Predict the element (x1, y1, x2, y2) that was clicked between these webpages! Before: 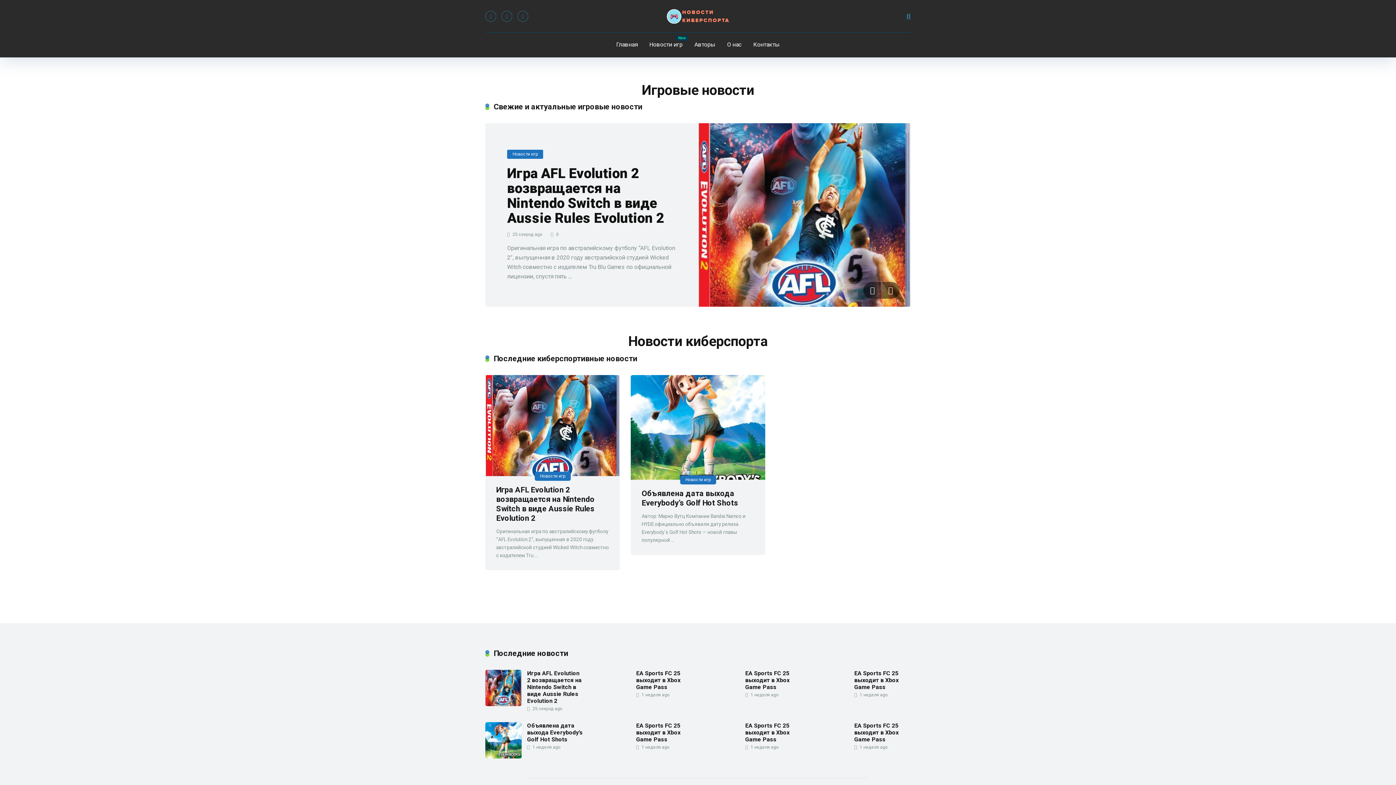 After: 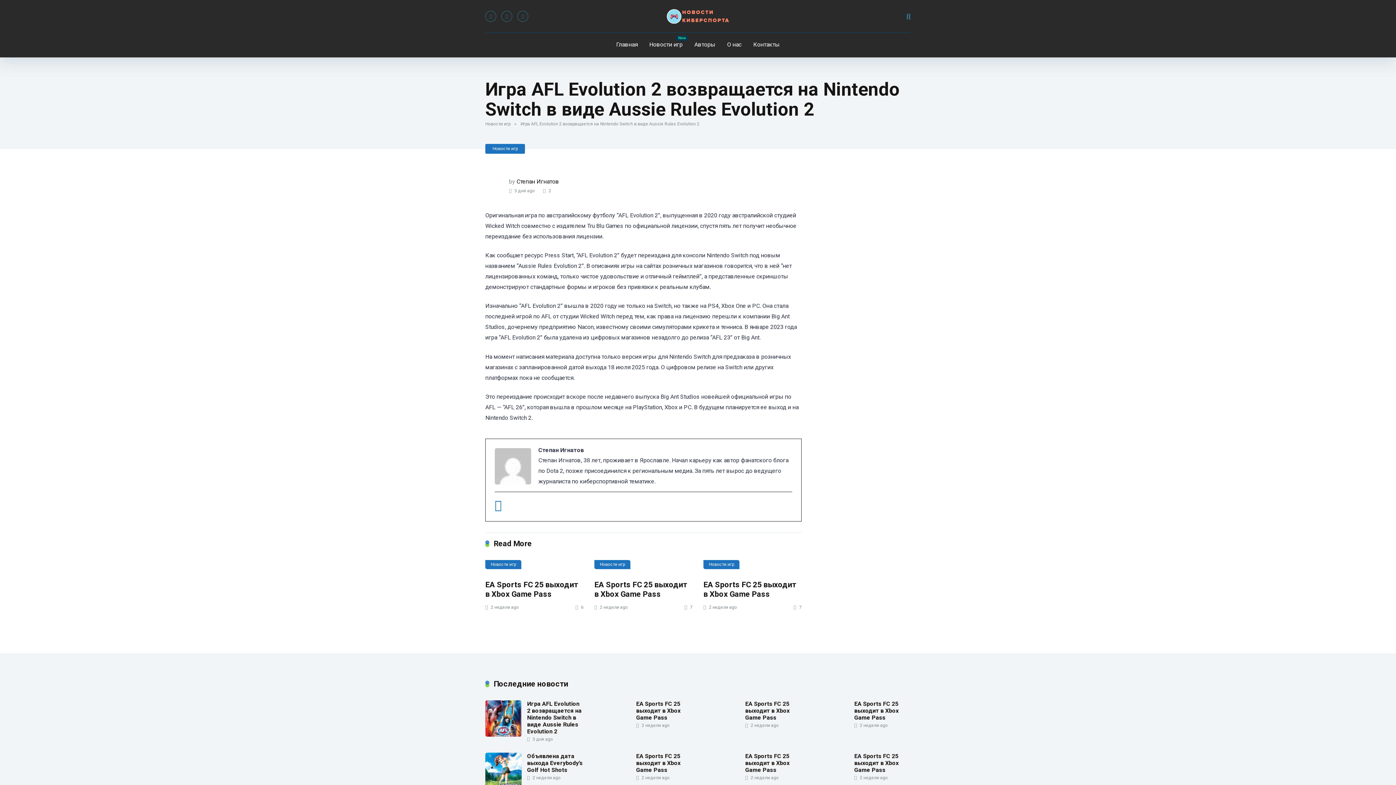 Action: bbox: (527, 670, 581, 705) label: Игра AFL Evolution 2 возвращается на Nintendo Switch в виде Aussie Rules Evolution 2